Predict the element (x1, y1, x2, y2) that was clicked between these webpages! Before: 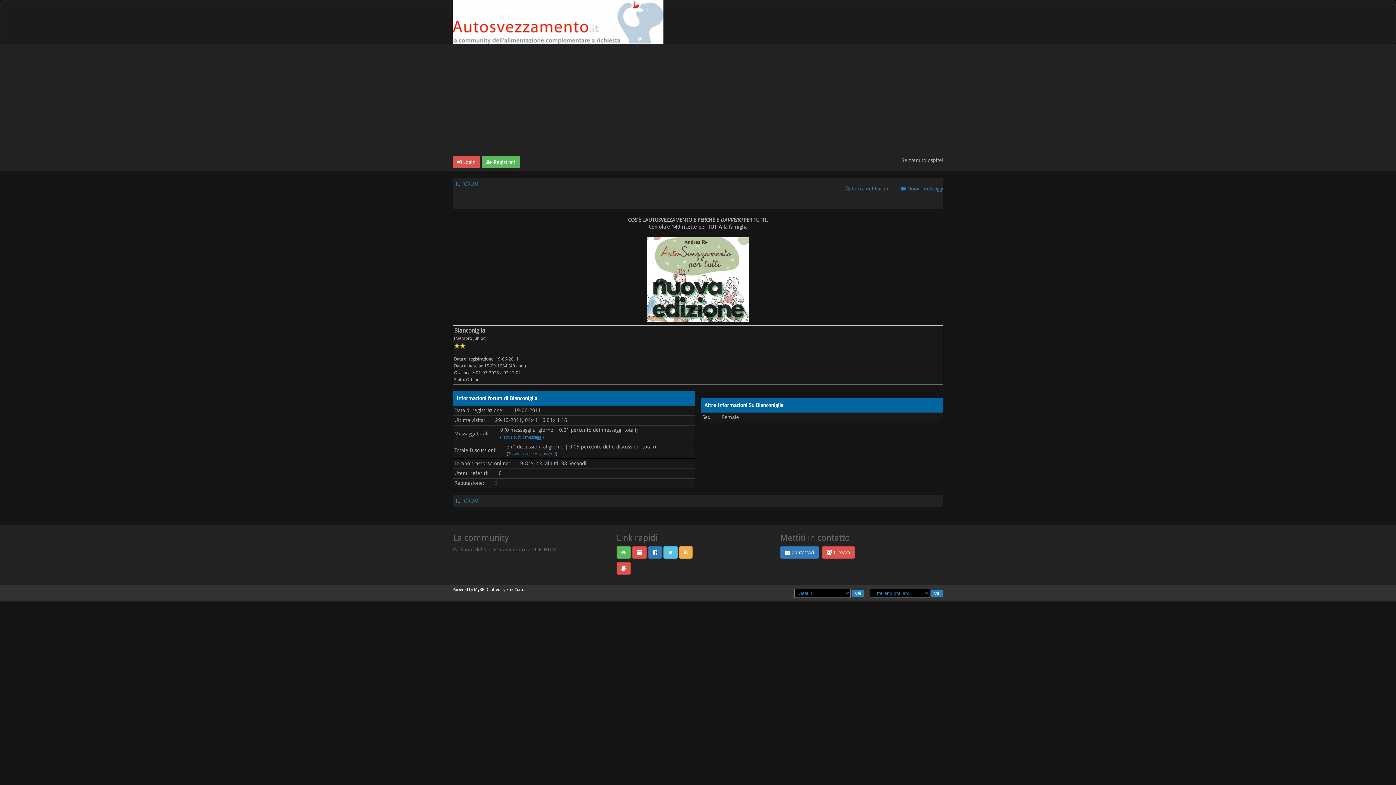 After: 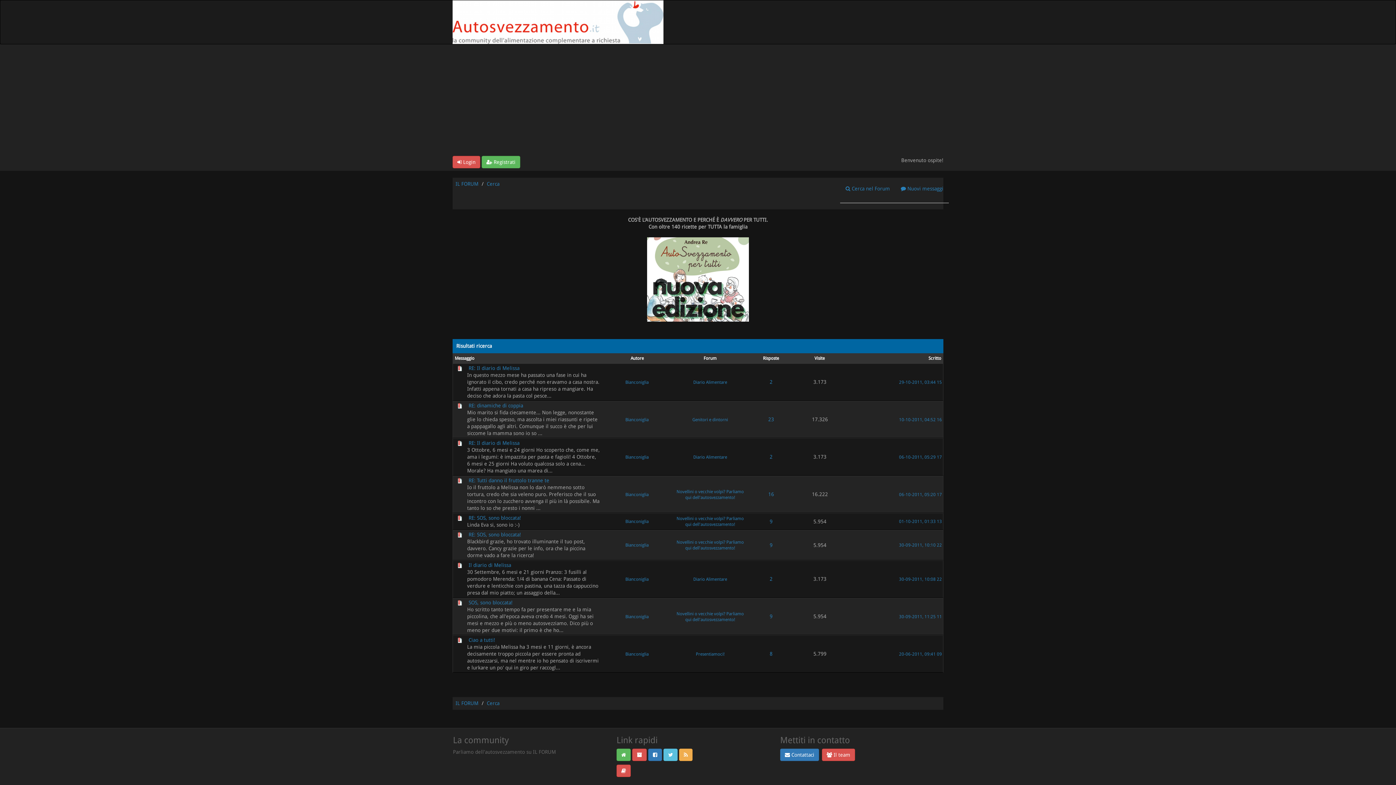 Action: bbox: (501, 434, 542, 440) label: Trova tutti i messaggi